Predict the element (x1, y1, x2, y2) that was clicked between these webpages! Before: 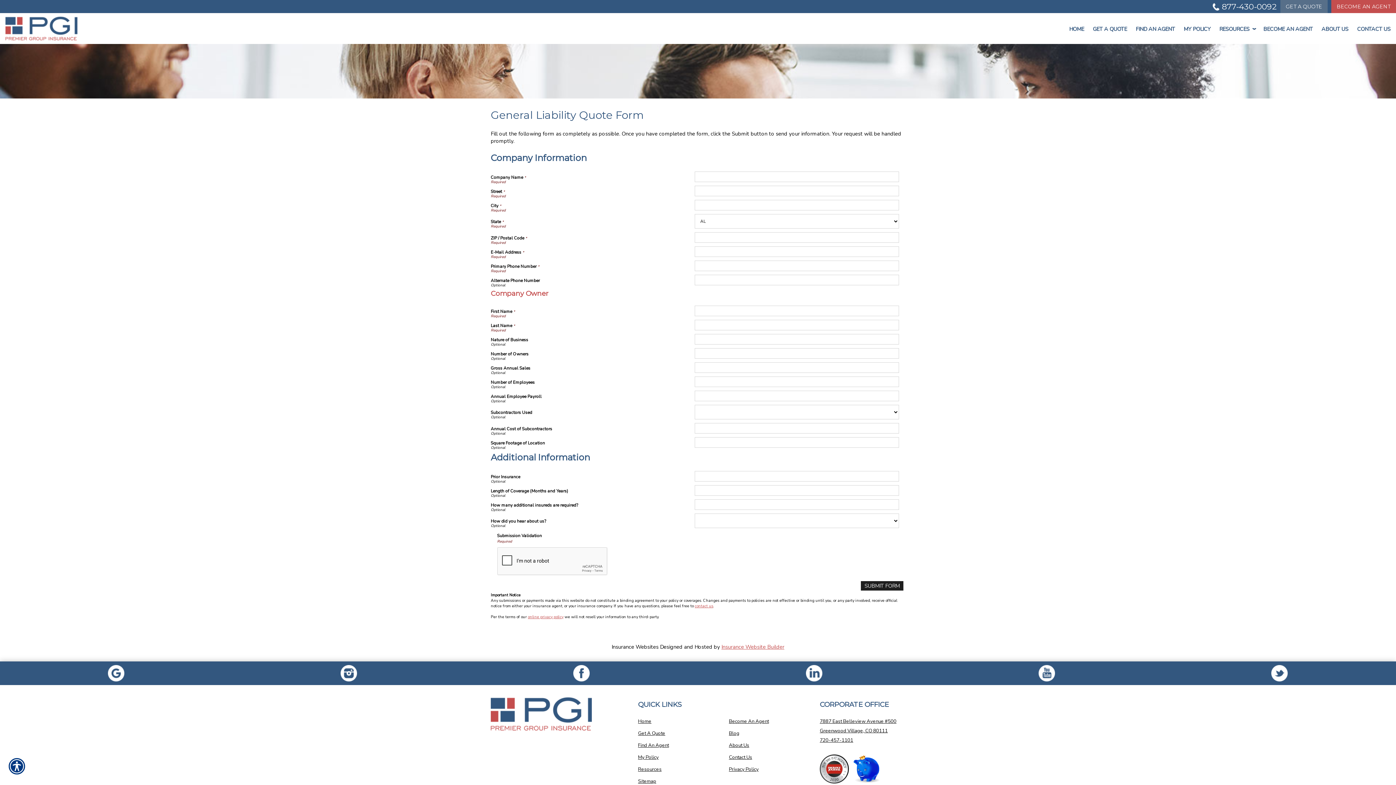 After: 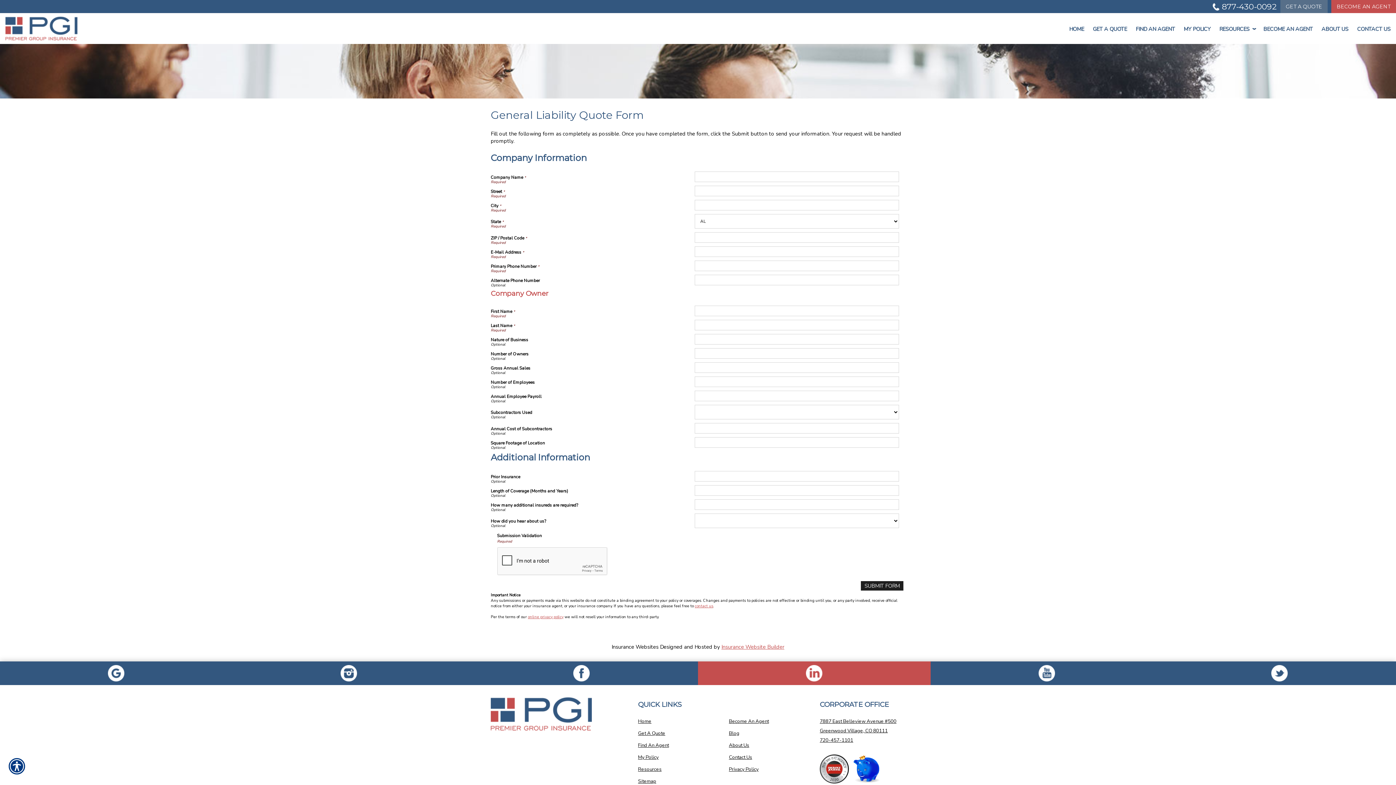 Action: bbox: (701, 665, 927, 681)